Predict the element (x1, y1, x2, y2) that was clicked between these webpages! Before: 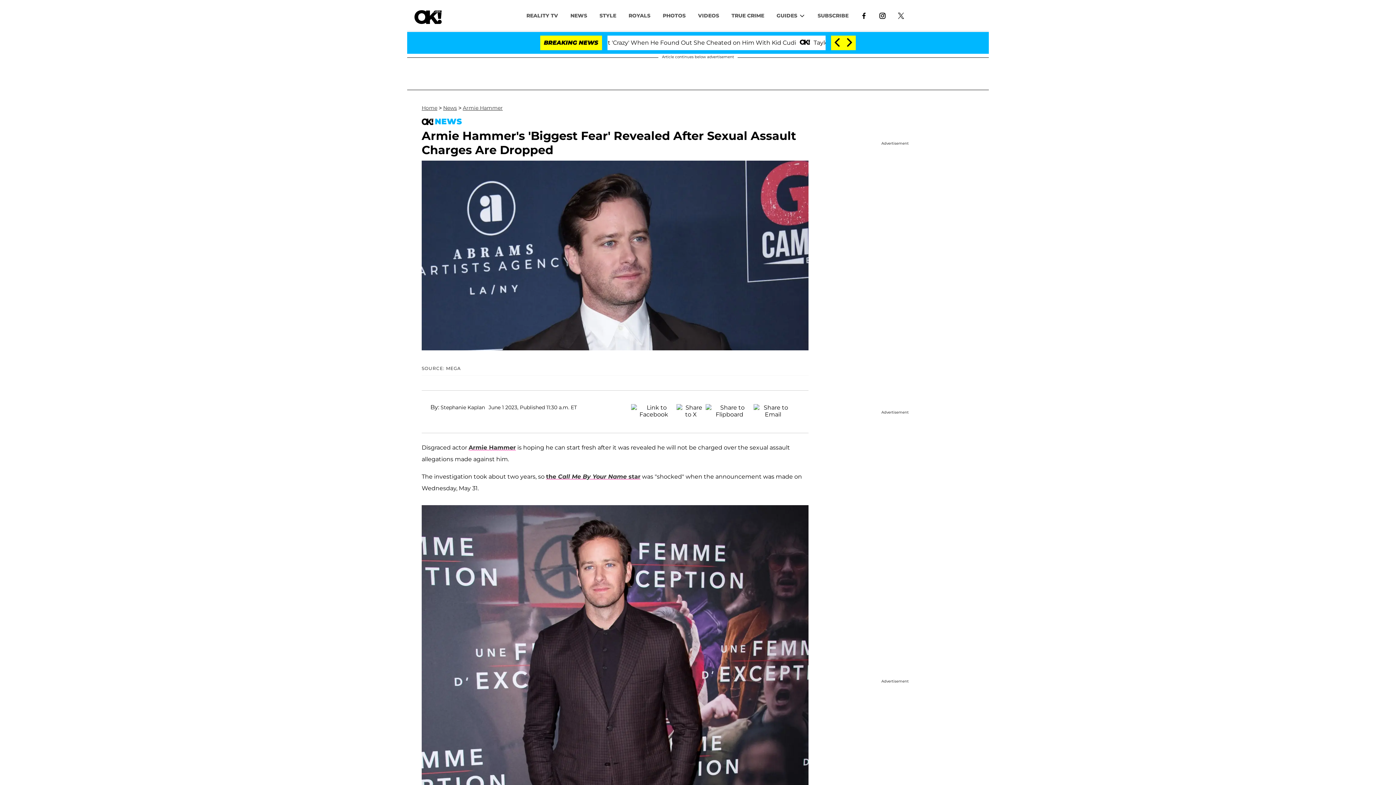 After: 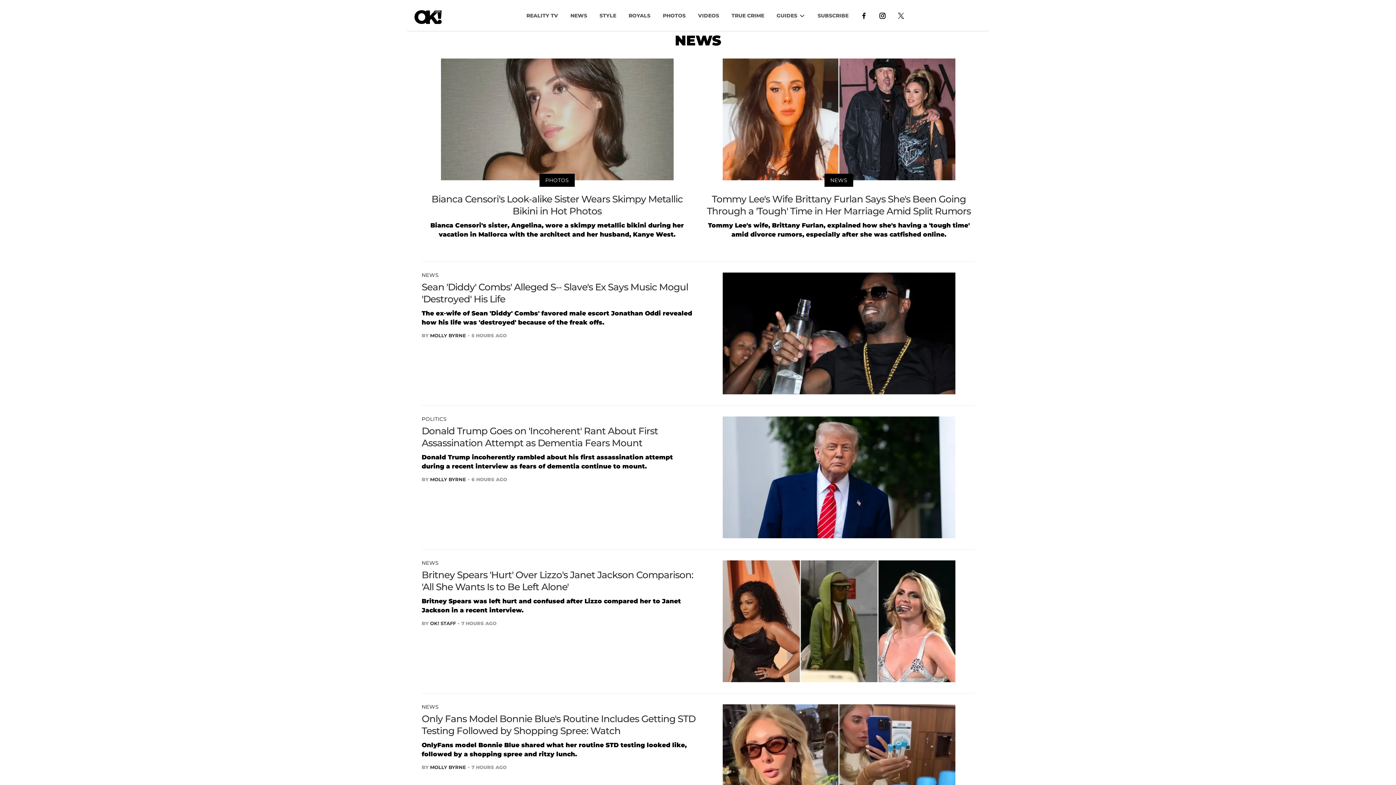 Action: bbox: (443, 104, 457, 111) label: News